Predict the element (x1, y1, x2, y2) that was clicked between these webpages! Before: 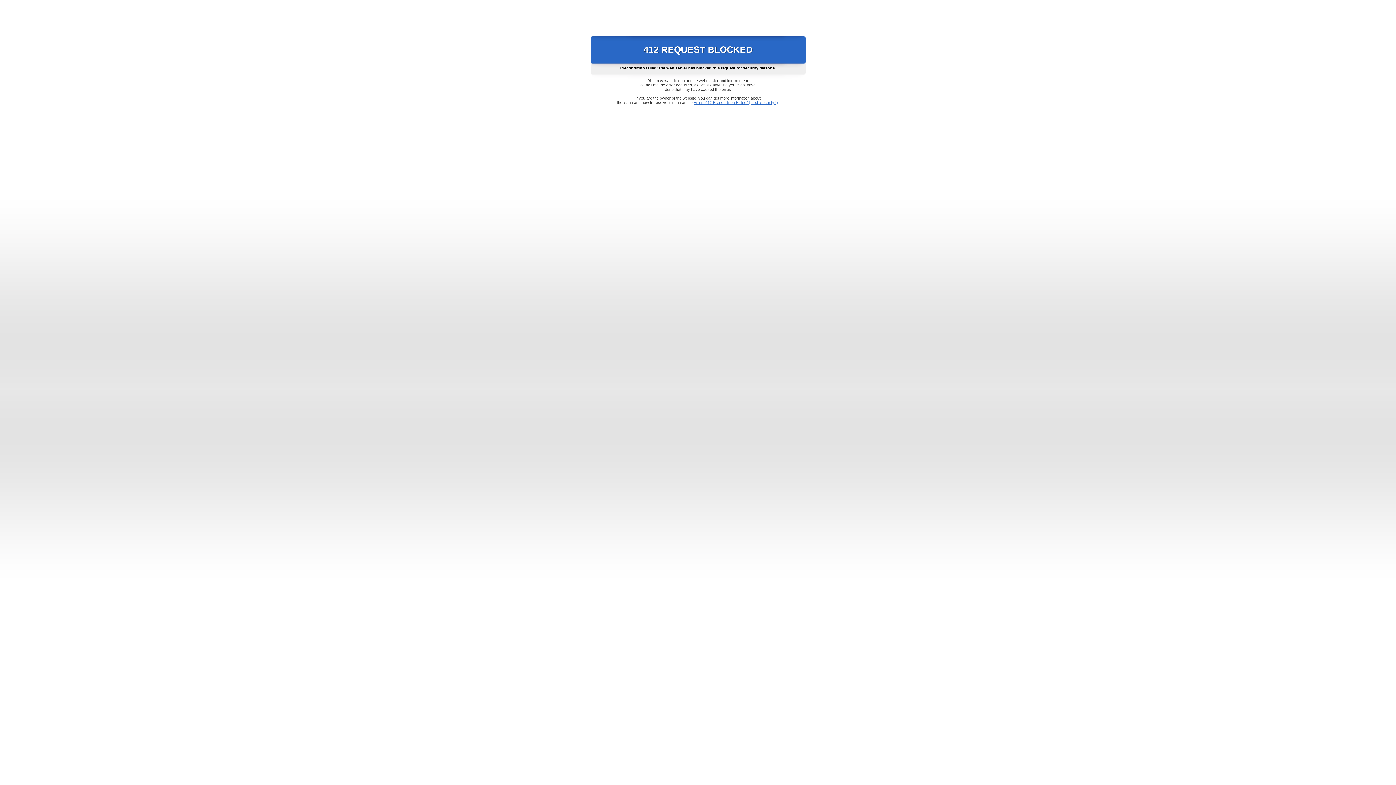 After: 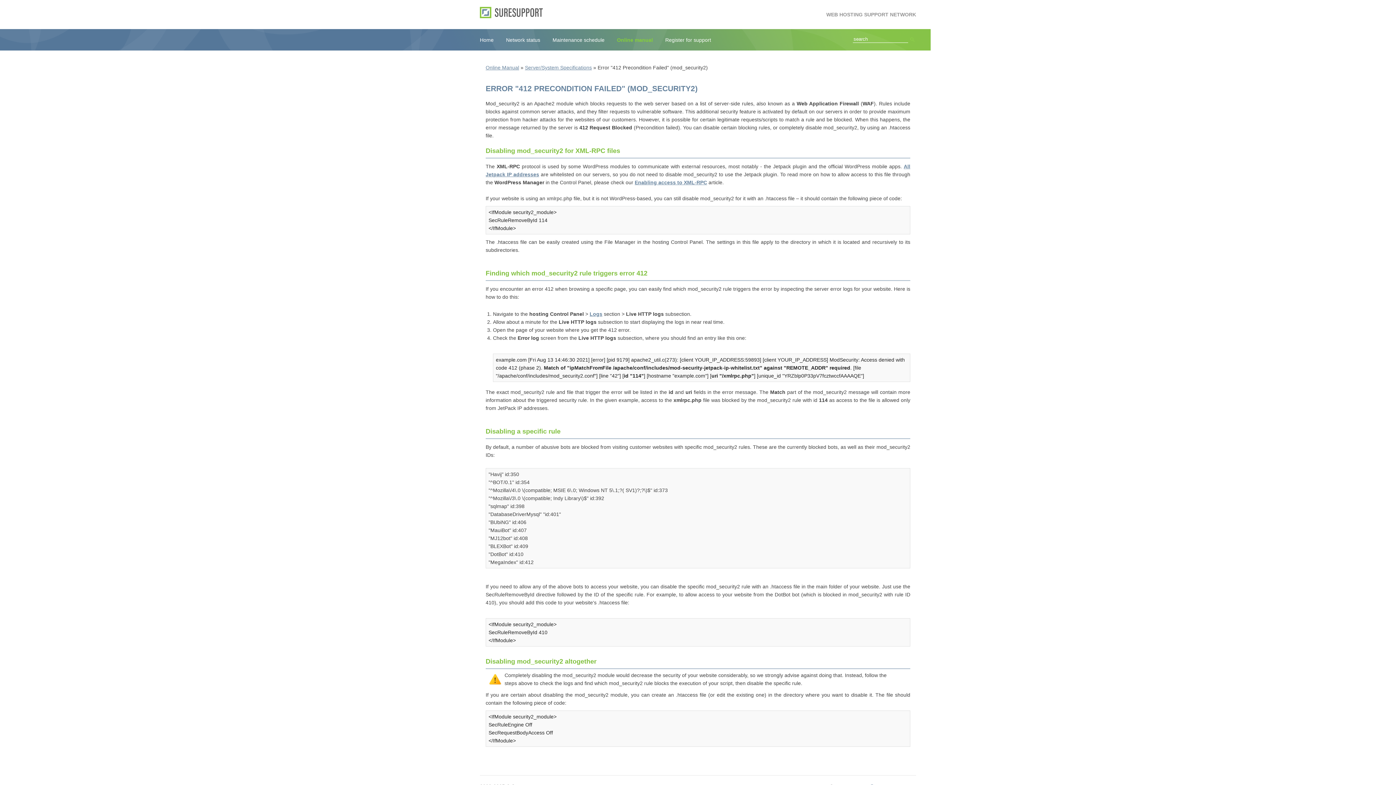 Action: bbox: (693, 100, 778, 104) label: Error "412 Precondition Failed" (mod_security2)